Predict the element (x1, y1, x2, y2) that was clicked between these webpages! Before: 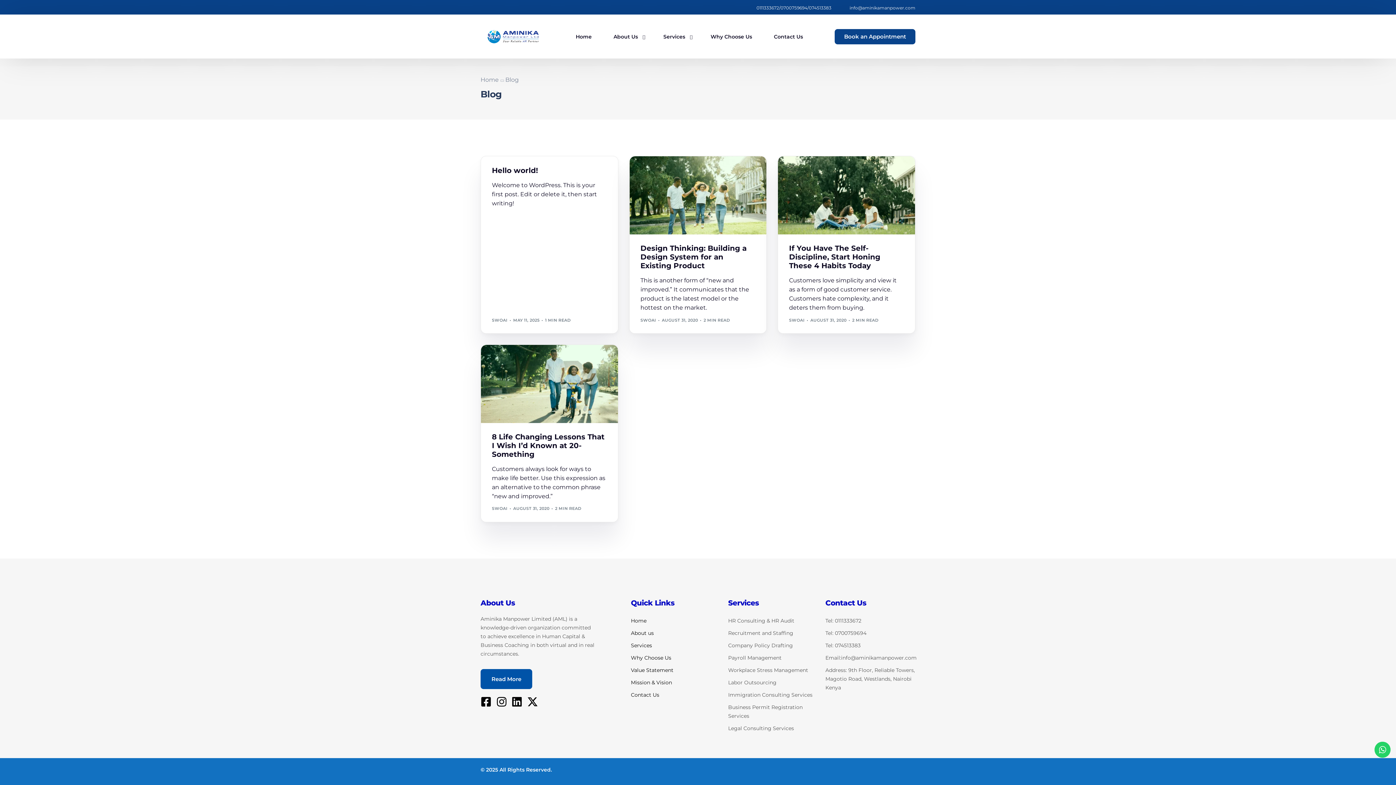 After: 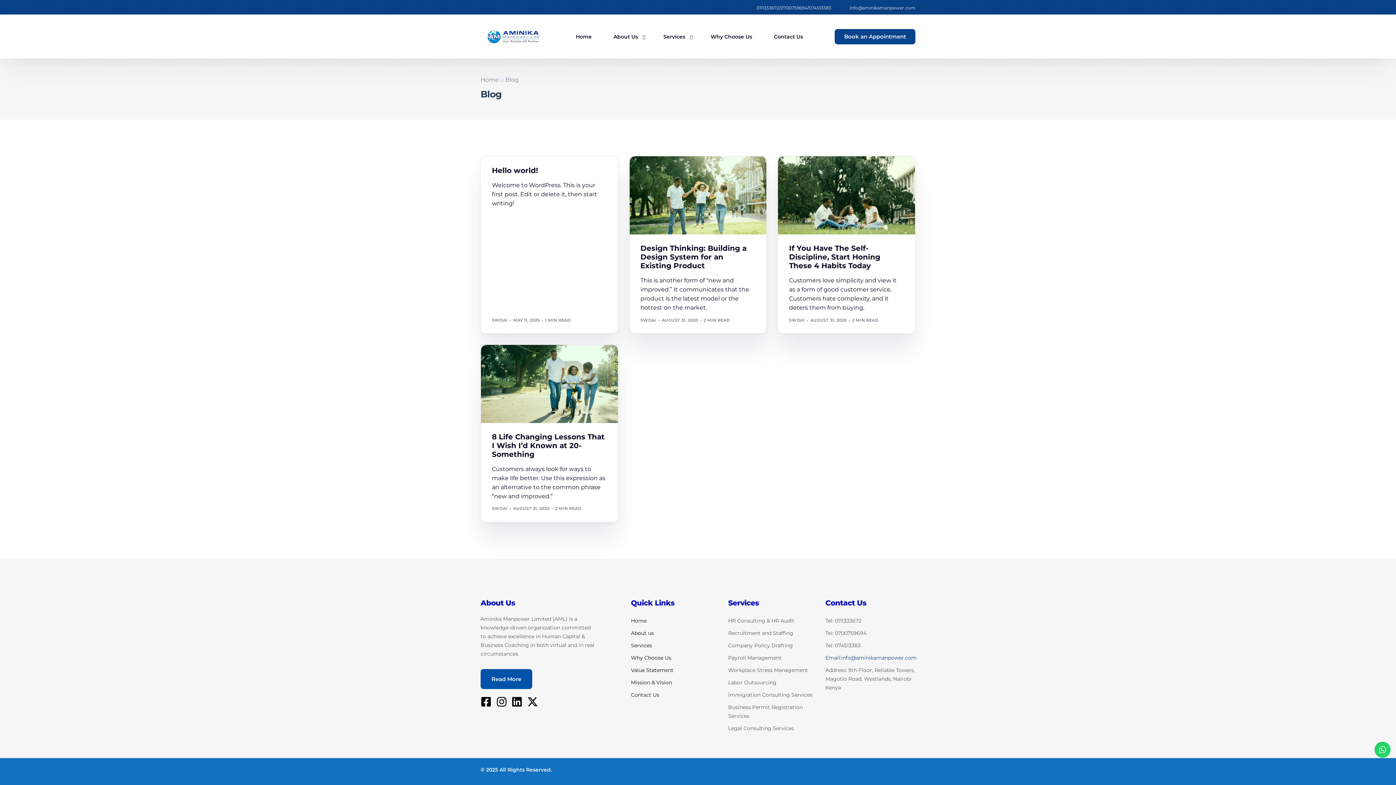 Action: bbox: (825, 653, 915, 662) label: Email:info@aminikamanpower.com